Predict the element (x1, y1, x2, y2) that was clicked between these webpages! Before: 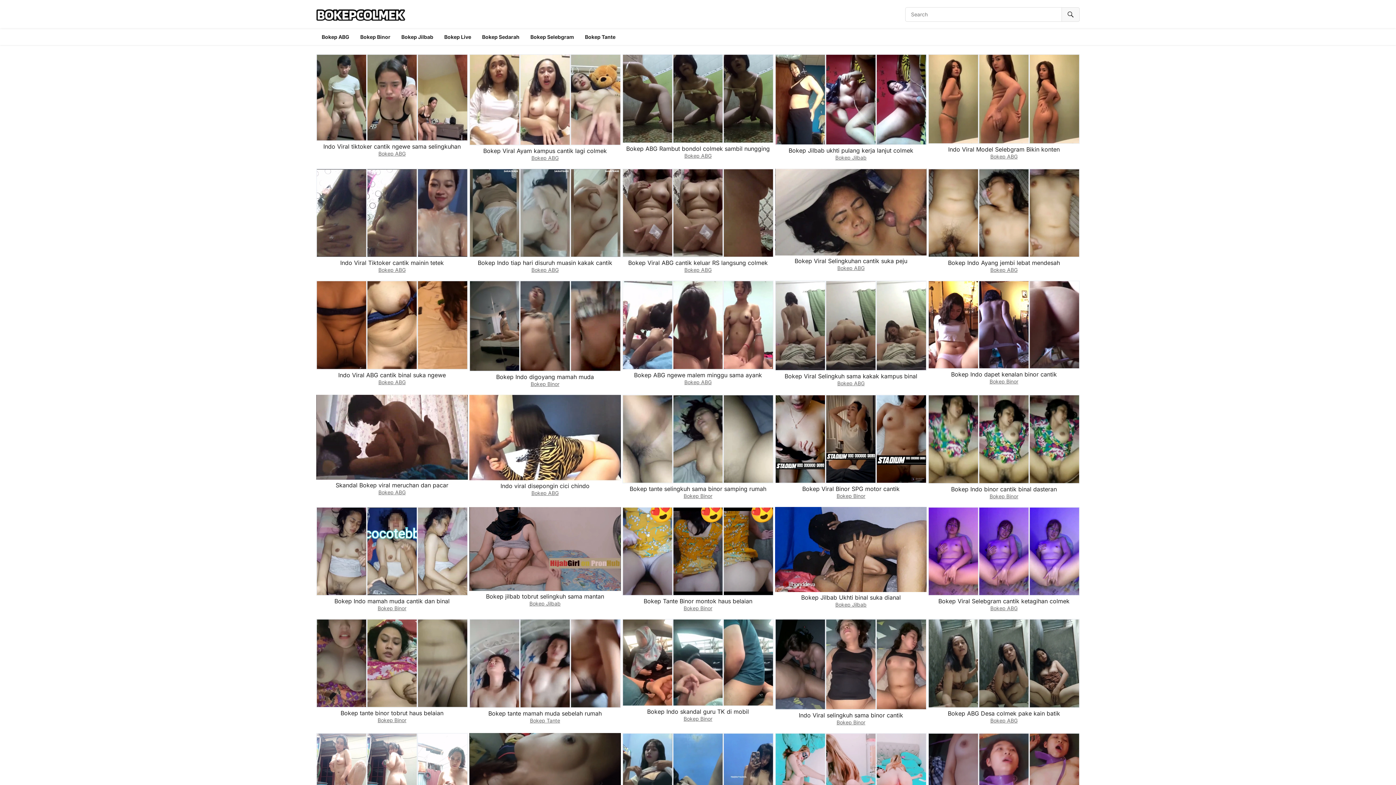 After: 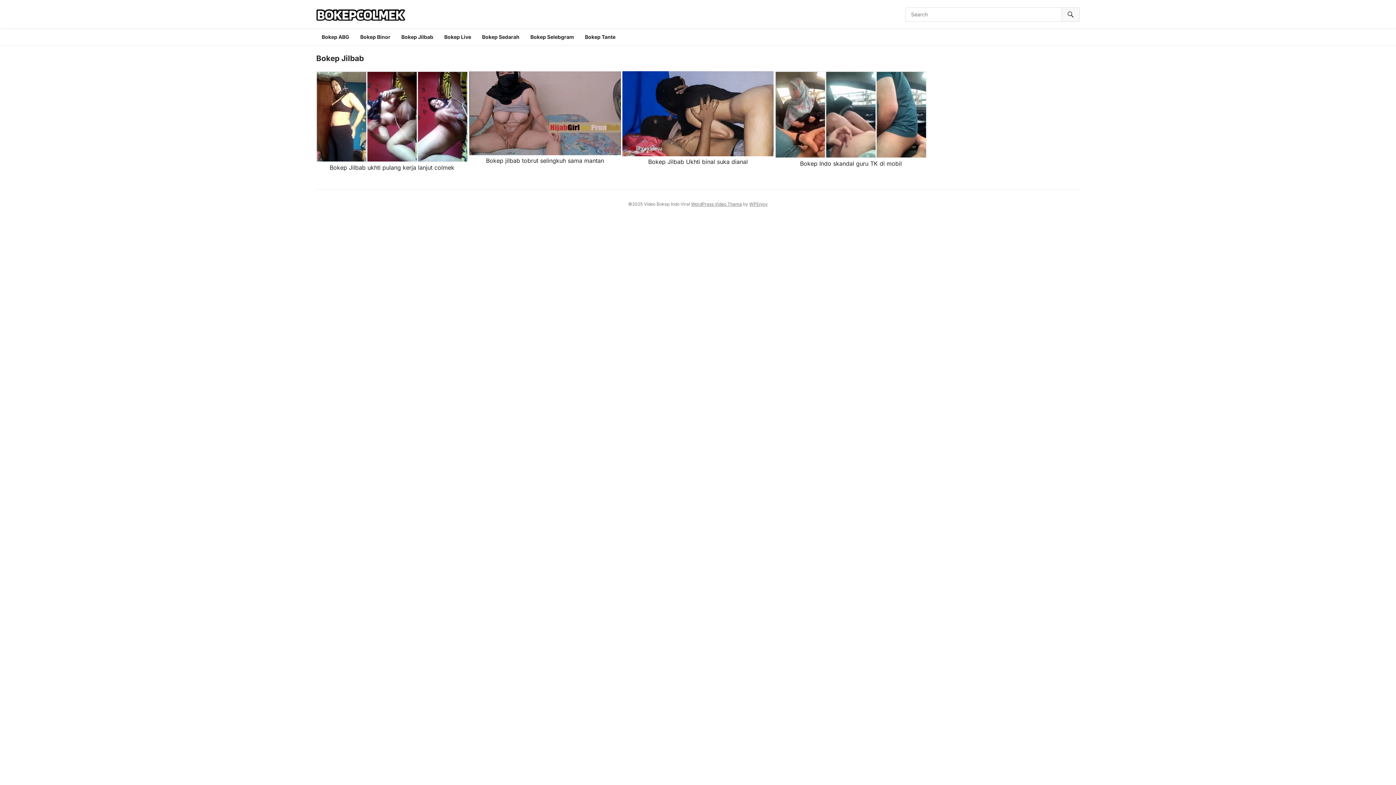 Action: label: Bokep Jilbab bbox: (529, 600, 560, 607)